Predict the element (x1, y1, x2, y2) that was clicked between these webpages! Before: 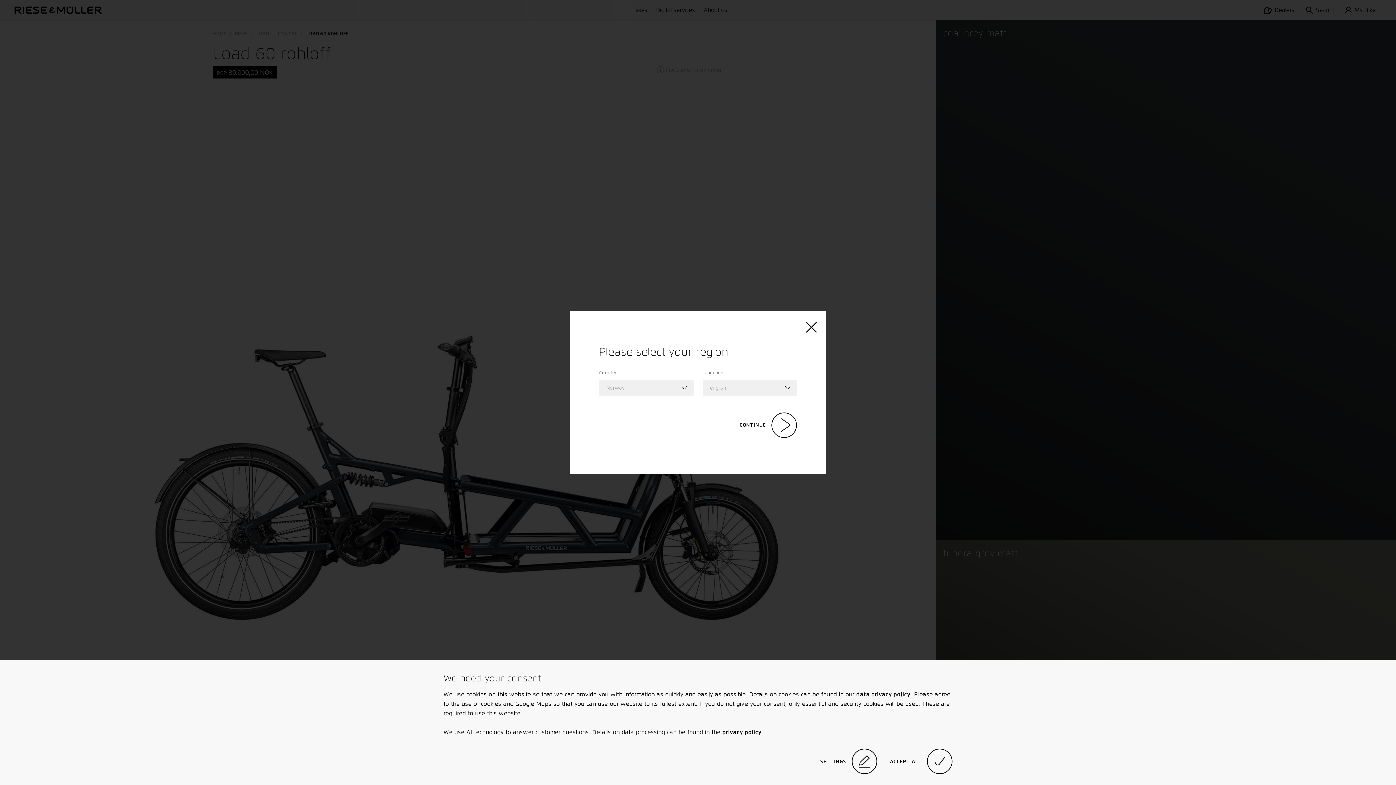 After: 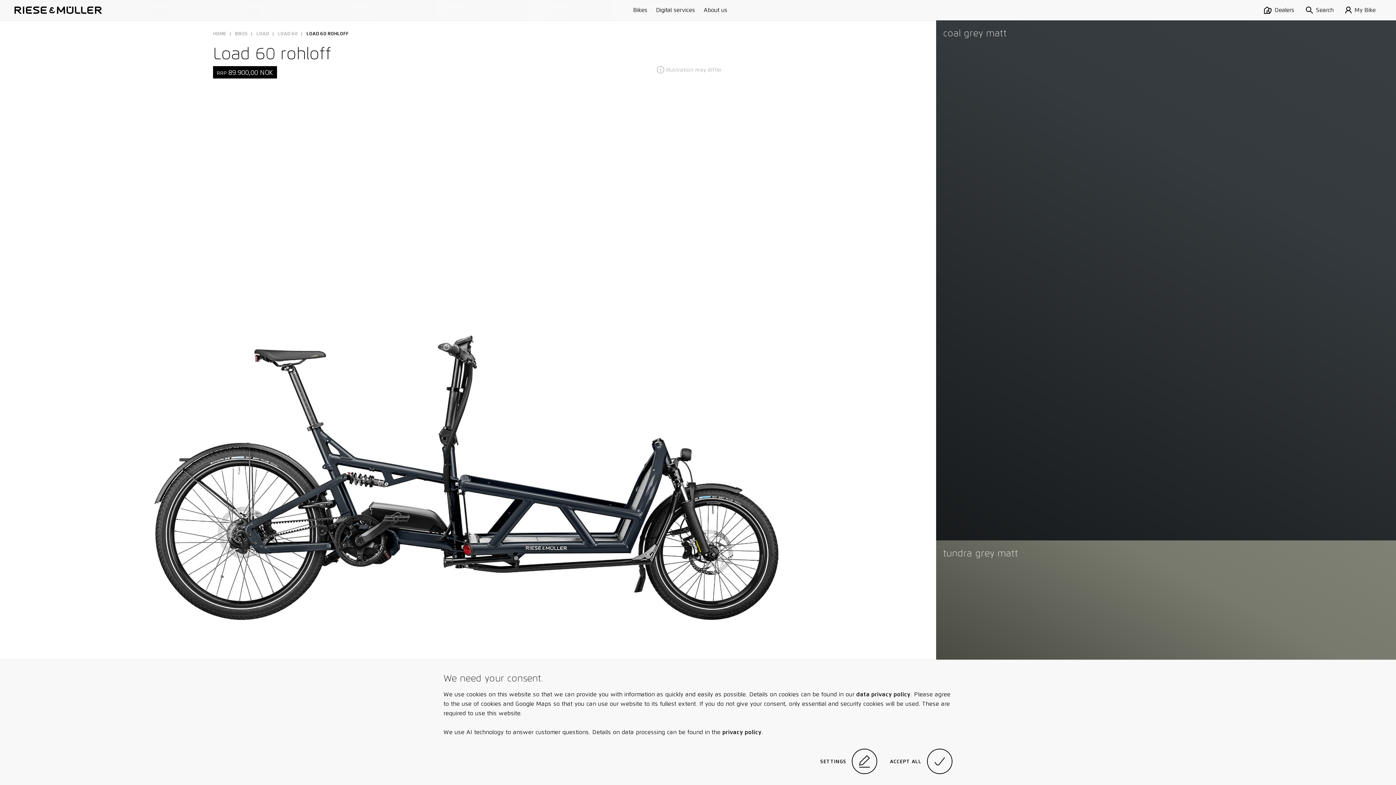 Action: bbox: (806, 321, 817, 334)